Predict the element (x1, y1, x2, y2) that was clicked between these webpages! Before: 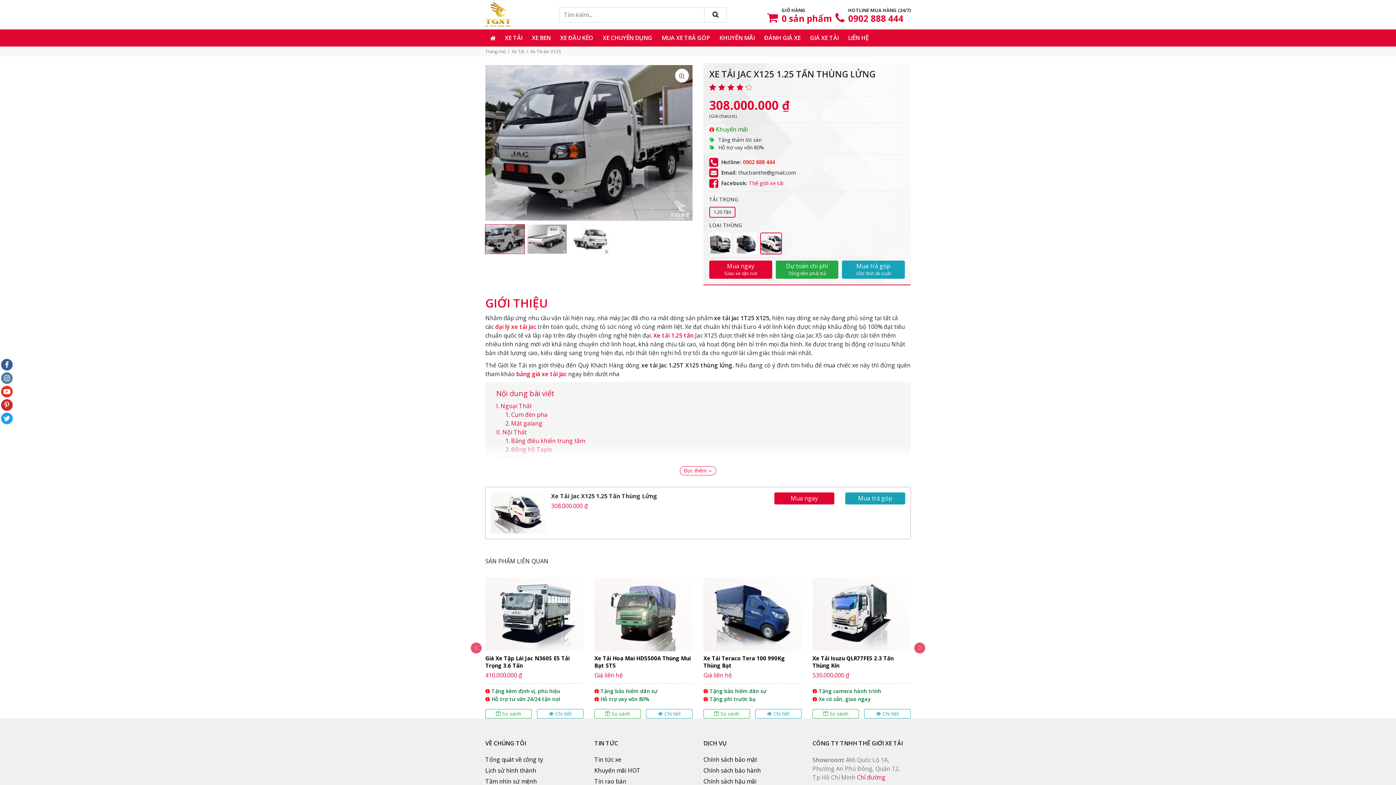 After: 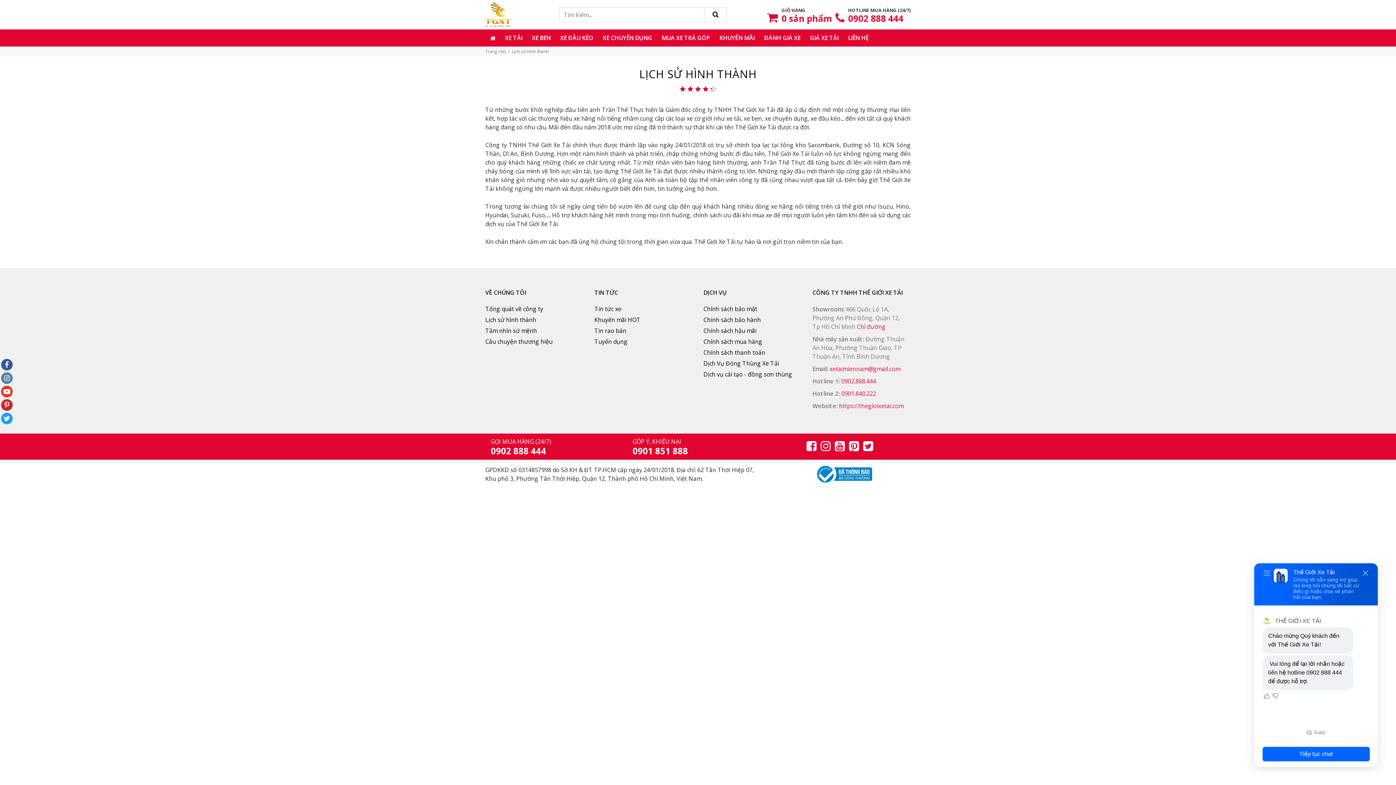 Action: label: Lịch sử hình thành bbox: (485, 766, 536, 775)